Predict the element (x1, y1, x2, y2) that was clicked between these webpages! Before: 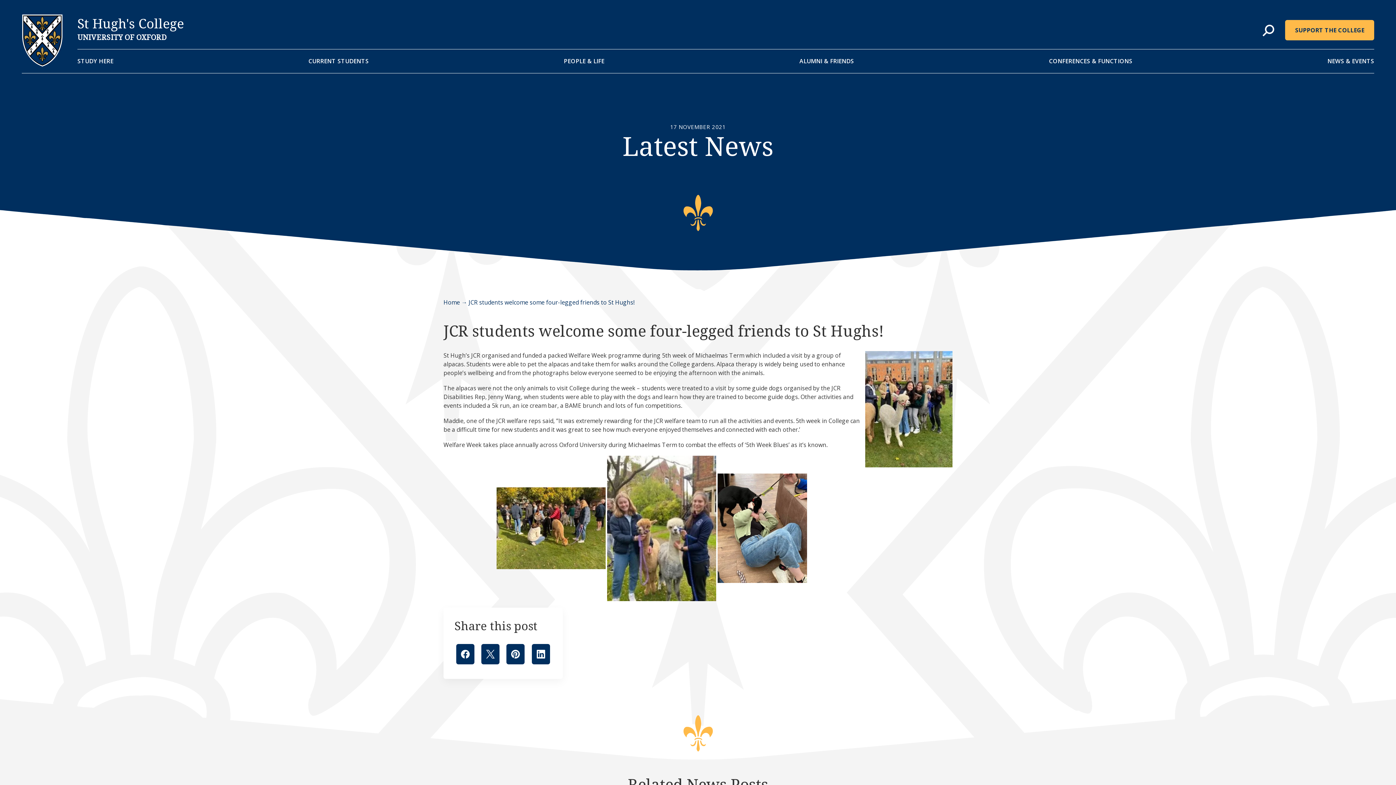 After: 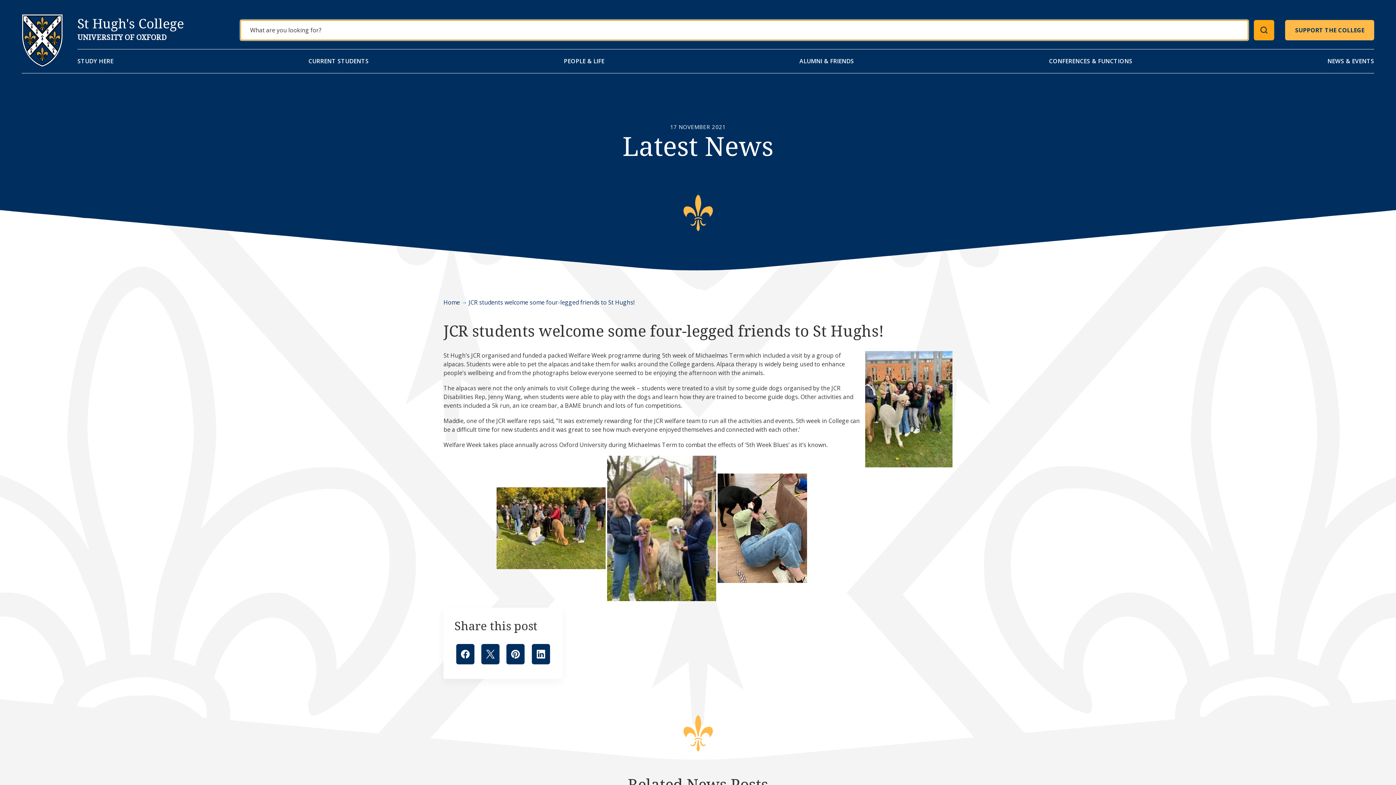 Action: label: Click for search bbox: (1263, 24, 1274, 37)